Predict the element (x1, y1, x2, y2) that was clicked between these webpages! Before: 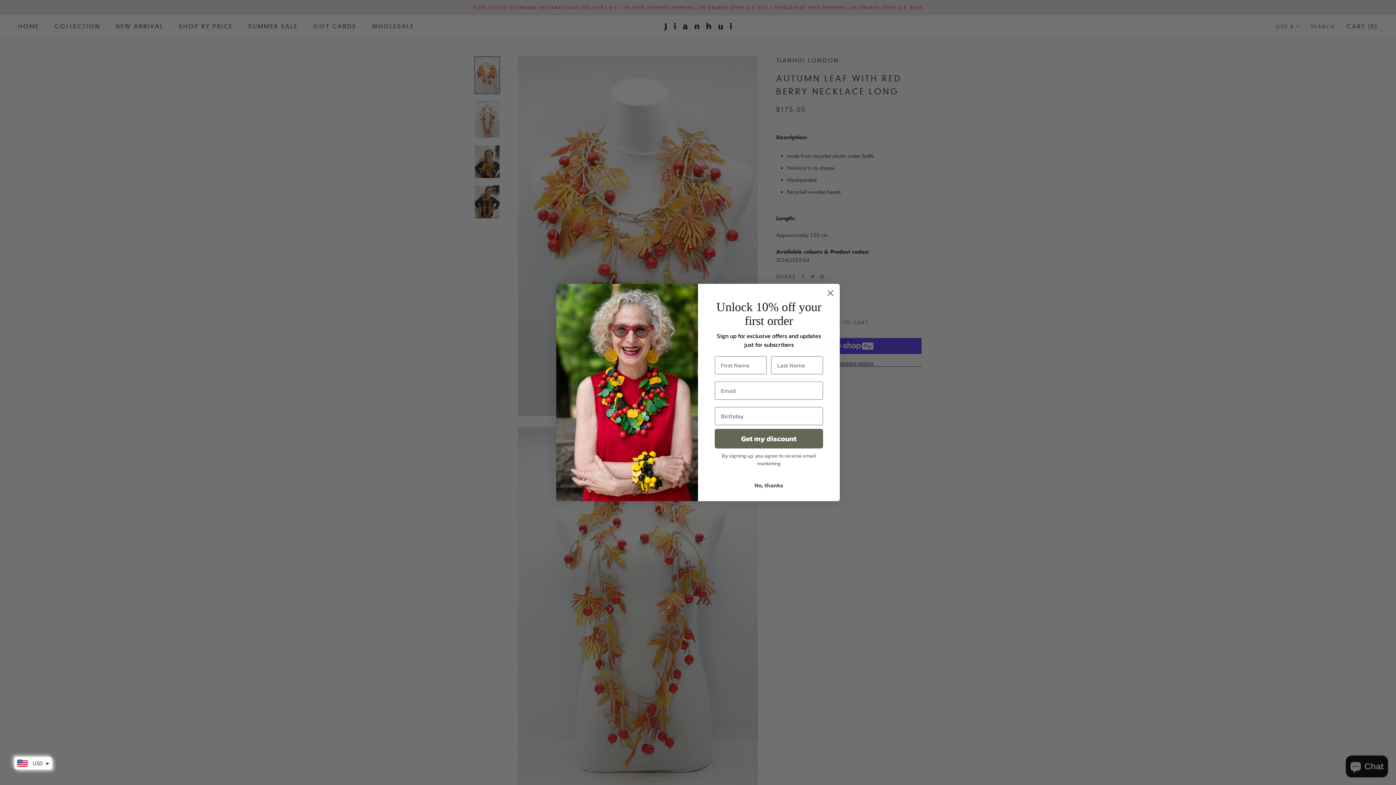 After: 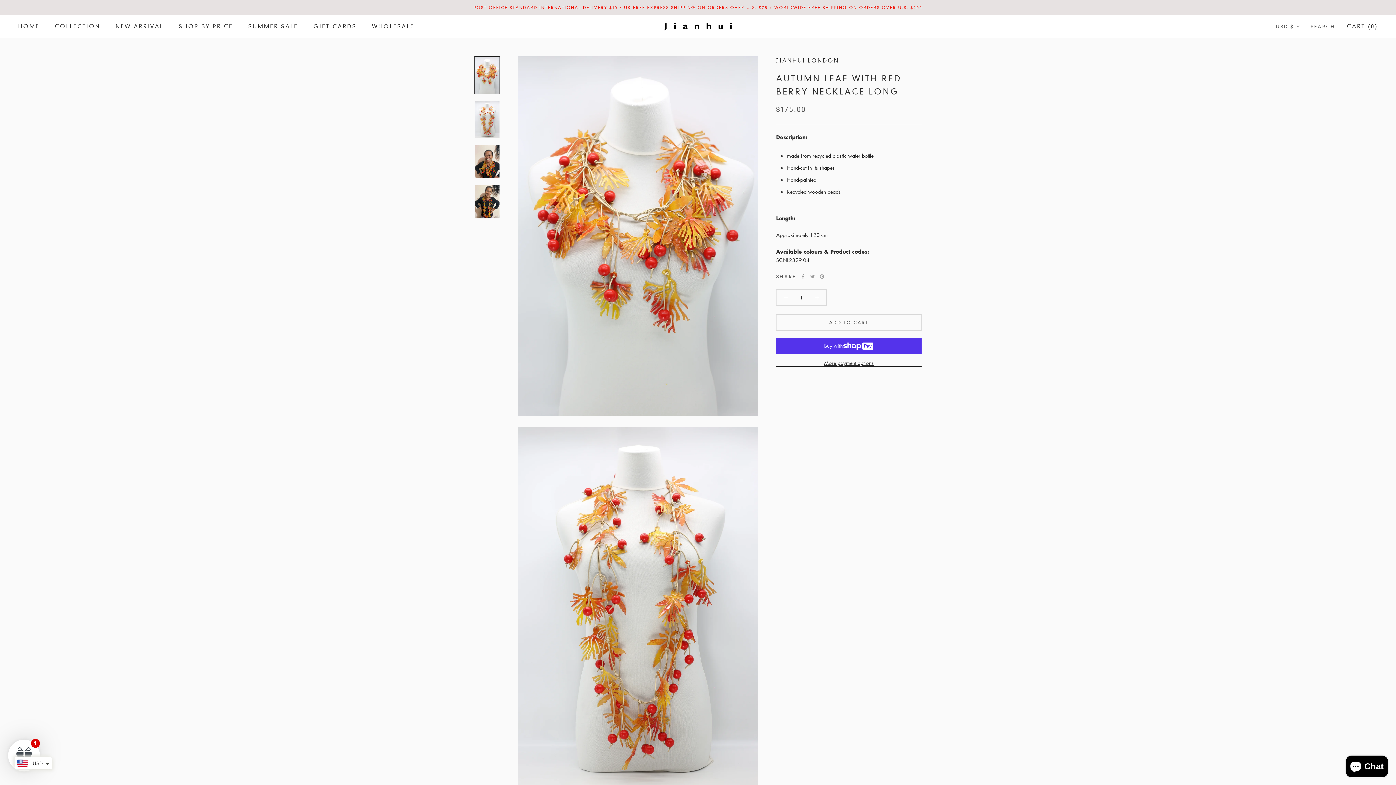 Action: label: No, thanks bbox: (714, 478, 823, 492)